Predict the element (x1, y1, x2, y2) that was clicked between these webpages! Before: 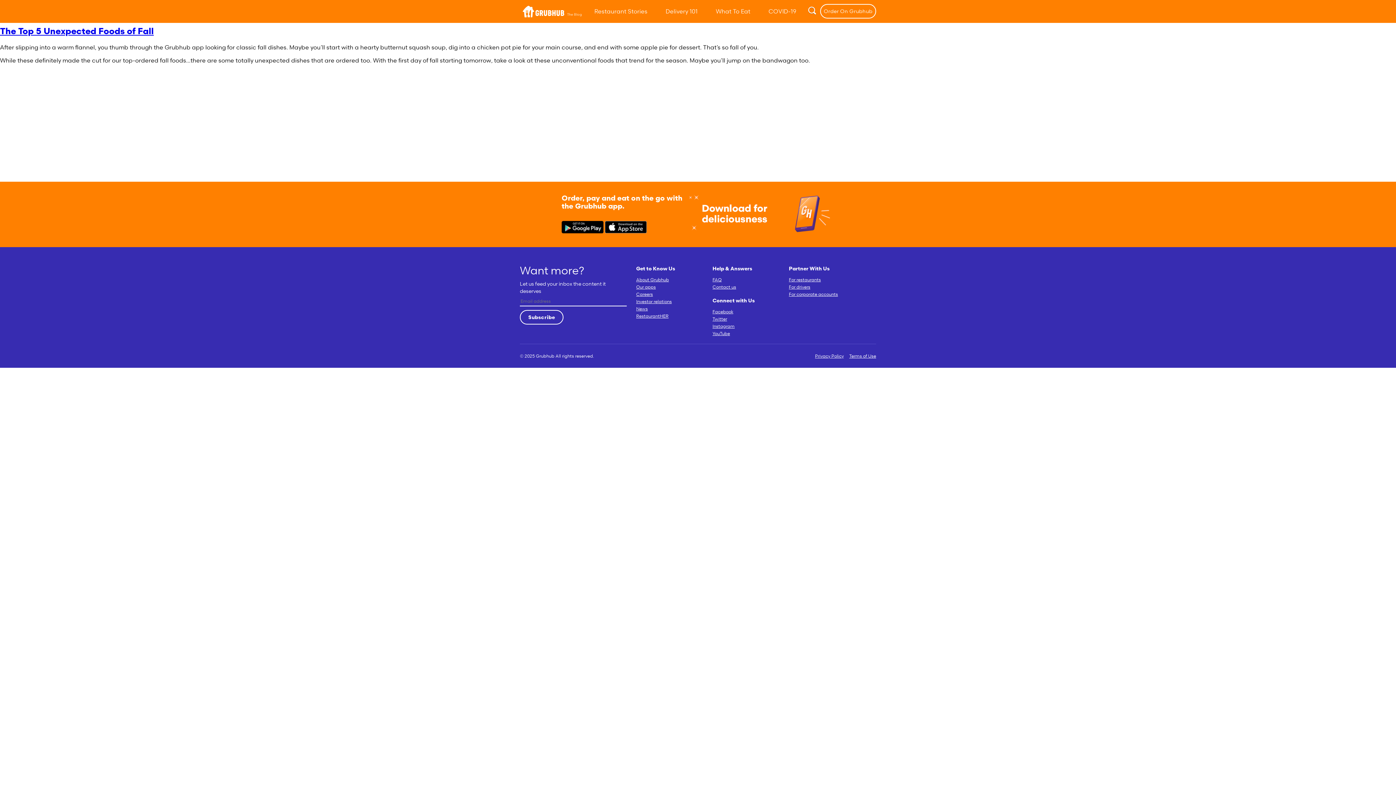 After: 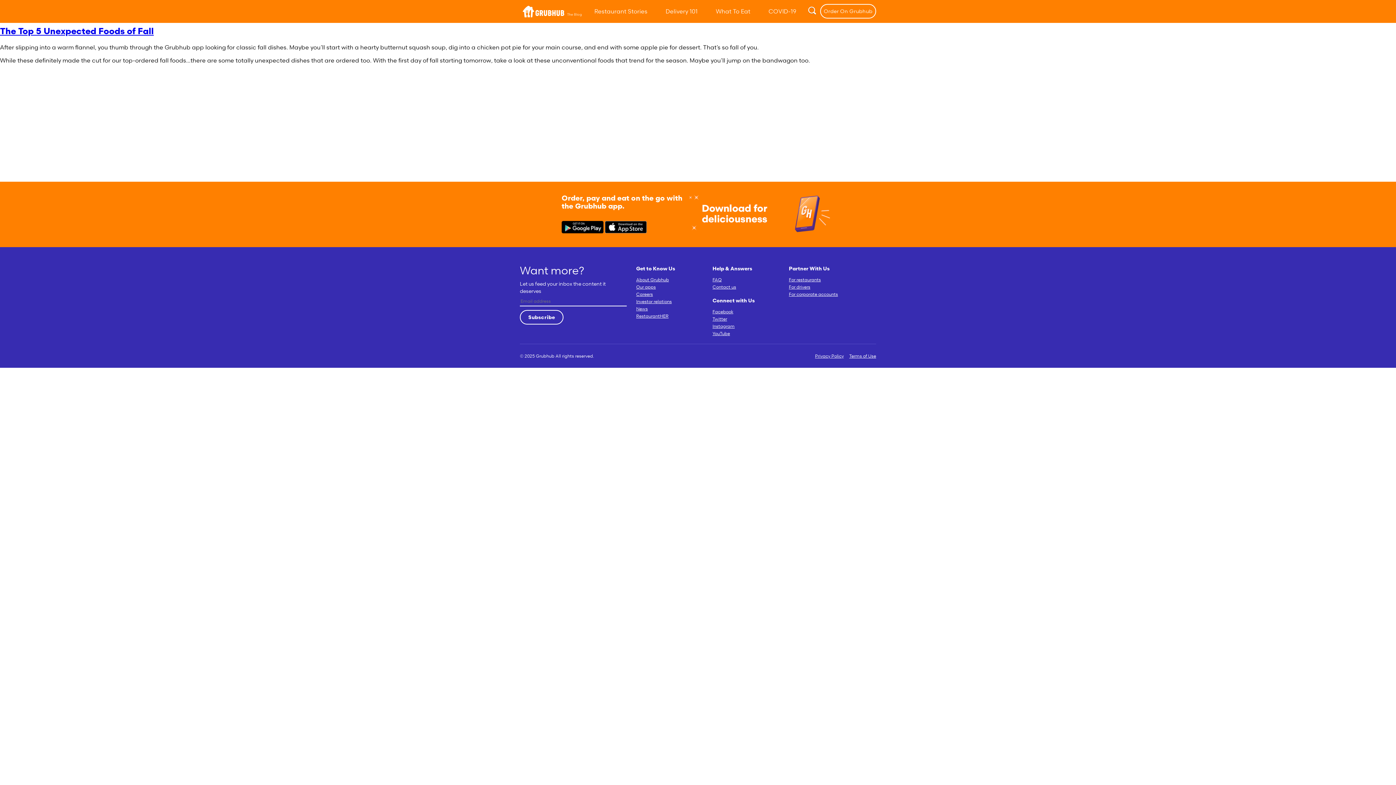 Action: bbox: (712, 316, 727, 321) label: Twitter